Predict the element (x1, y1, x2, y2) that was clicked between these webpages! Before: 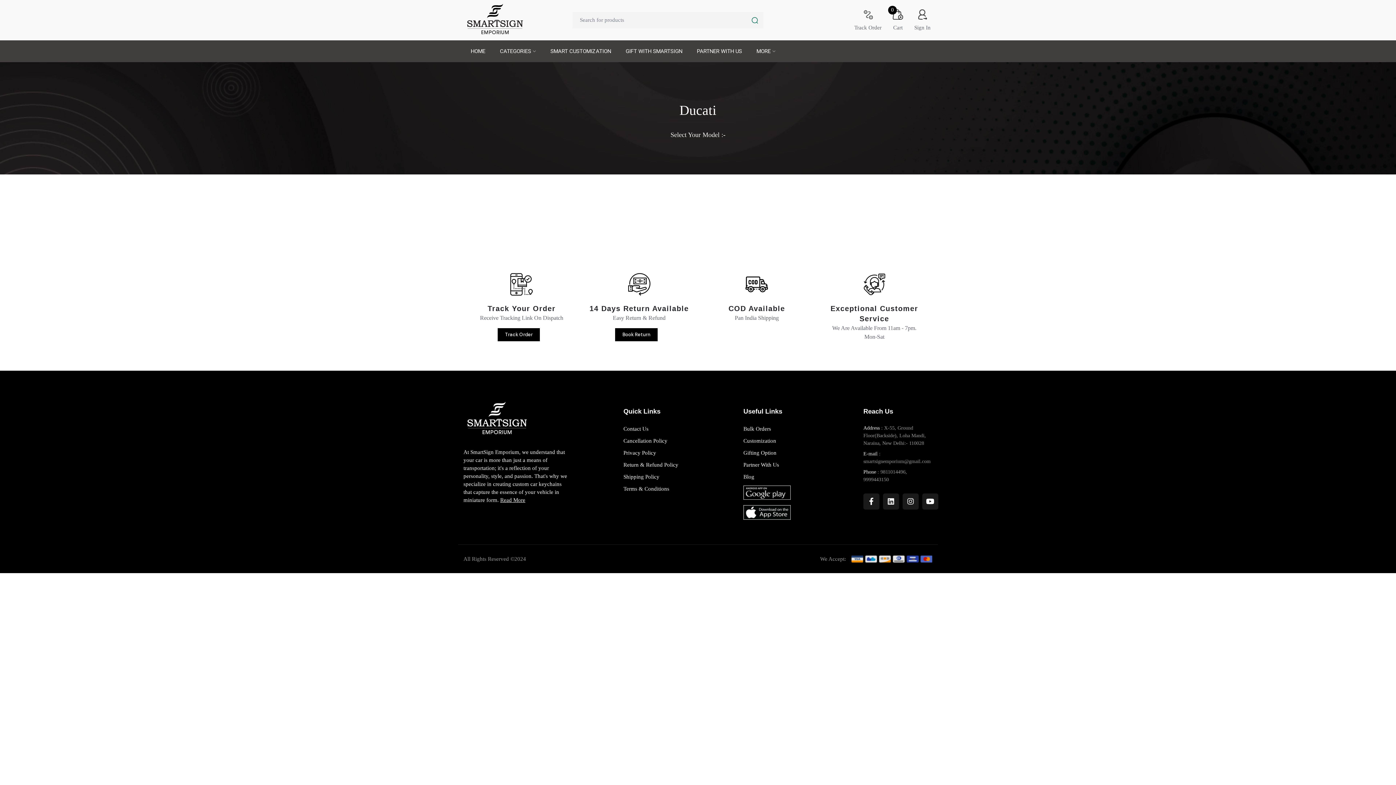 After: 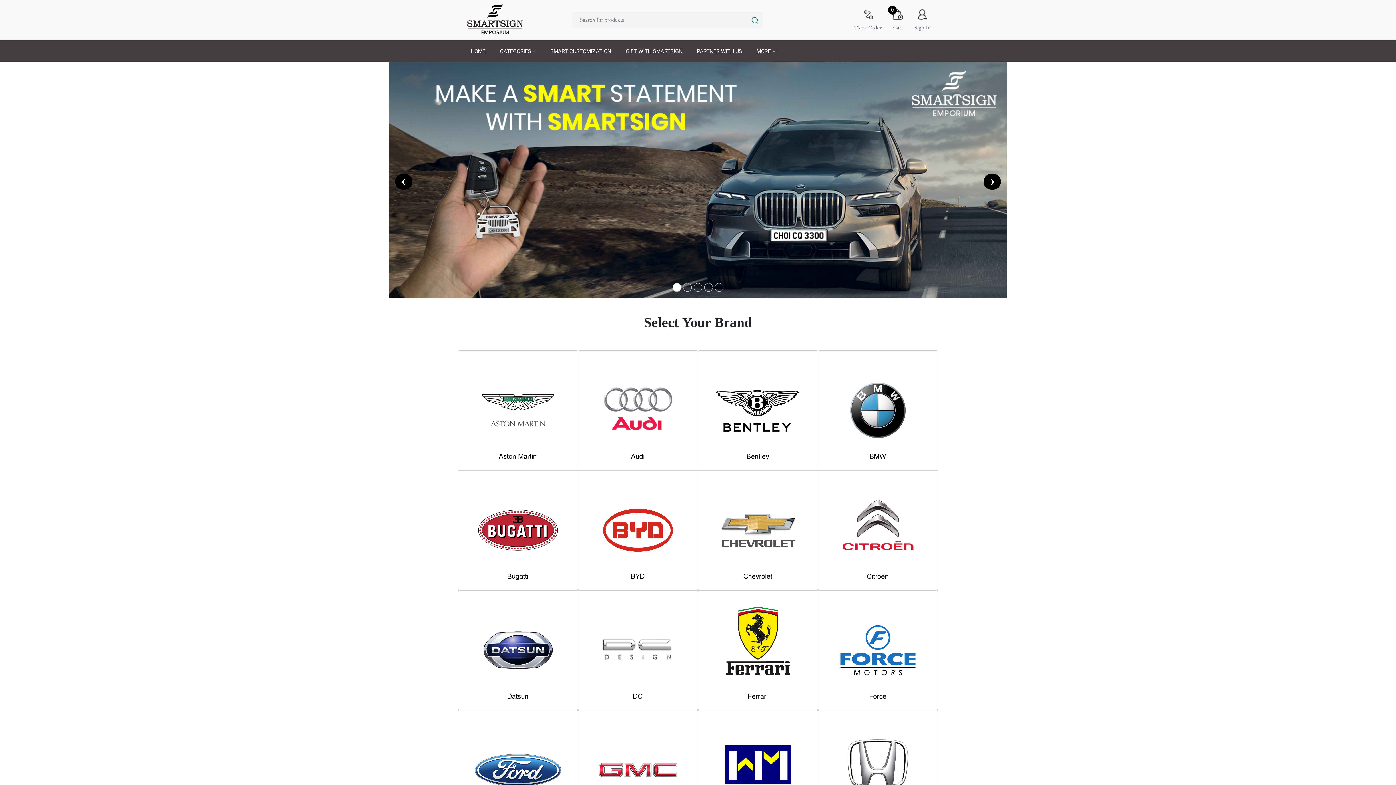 Action: bbox: (463, 40, 492, 62) label: HOME